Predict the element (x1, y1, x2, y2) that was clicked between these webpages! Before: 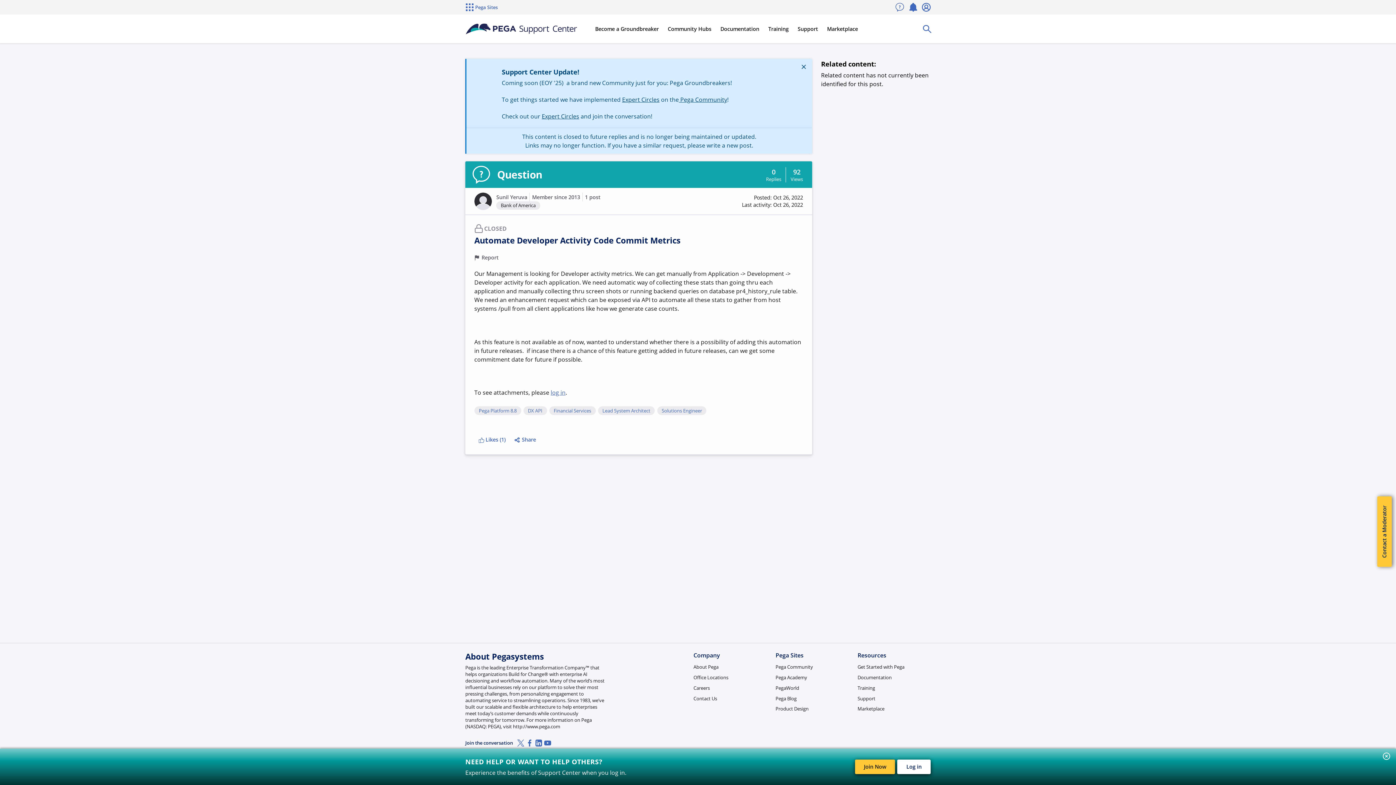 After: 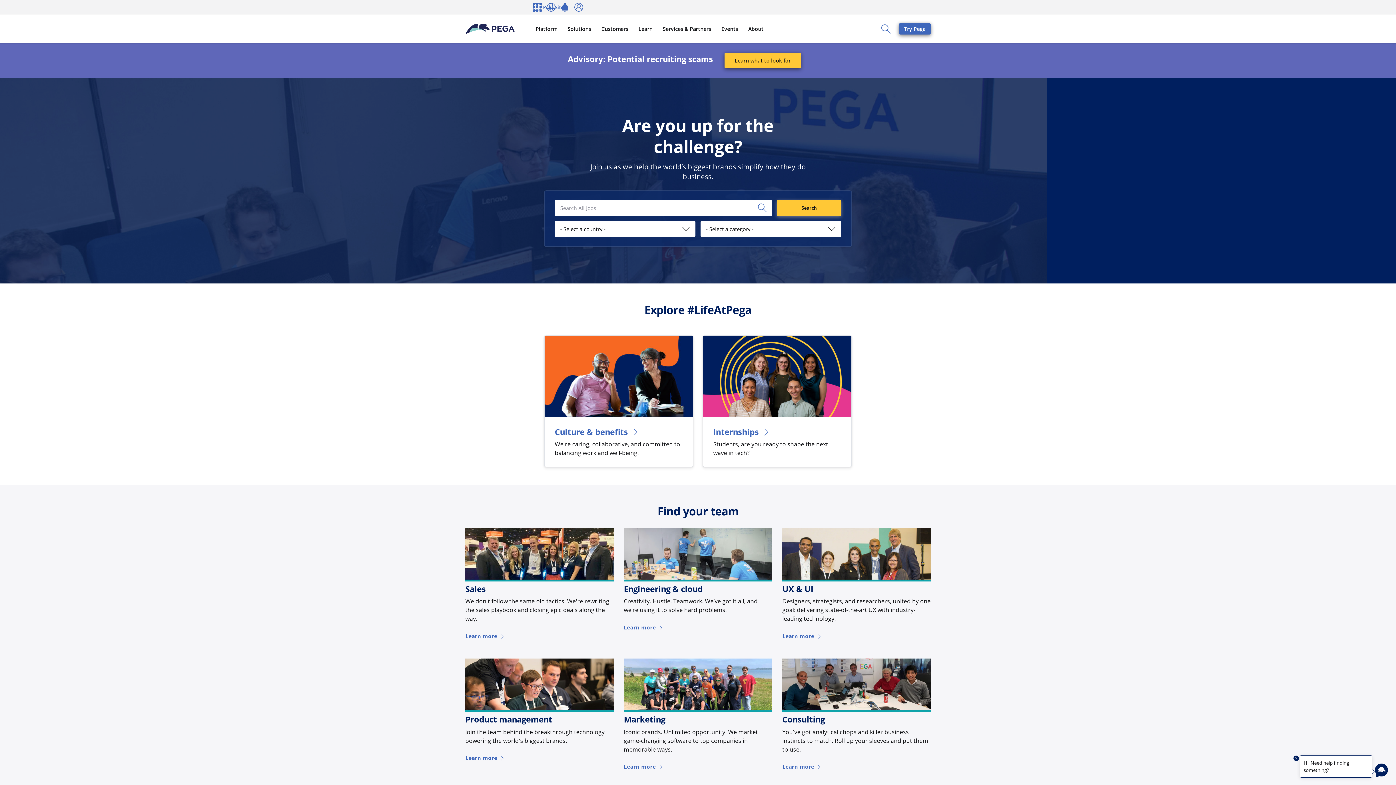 Action: bbox: (693, 685, 712, 691) label: Careers